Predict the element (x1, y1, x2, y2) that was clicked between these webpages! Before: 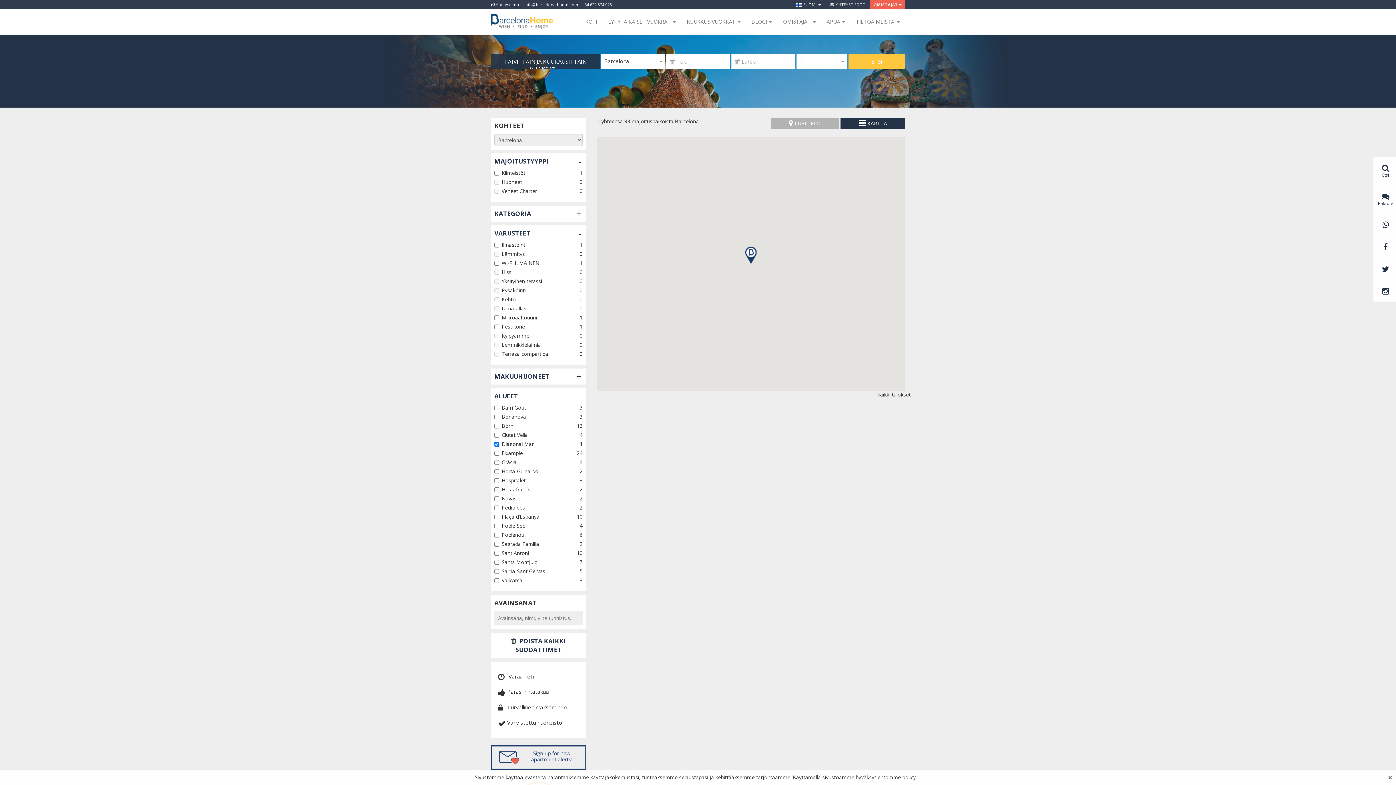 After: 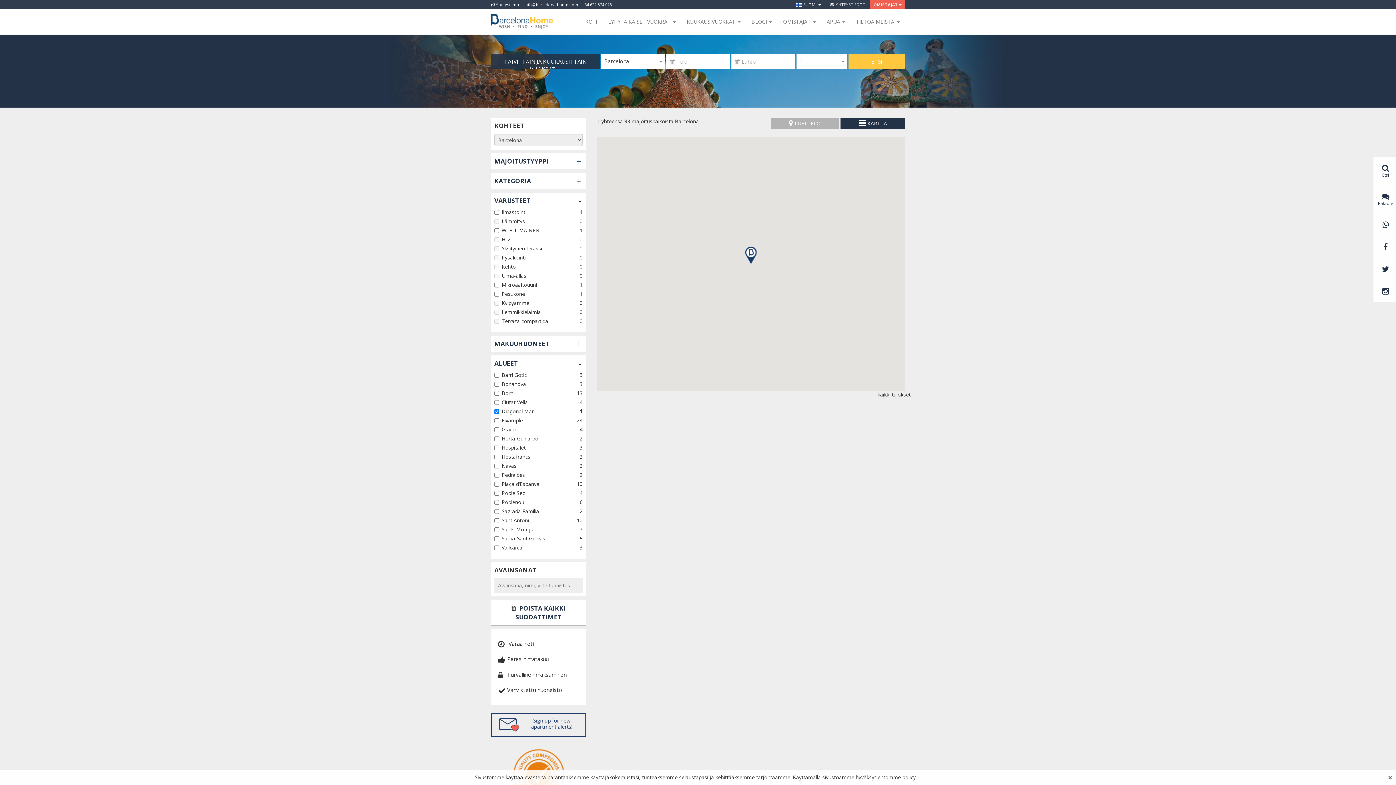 Action: label: - bbox: (577, 153, 582, 169)